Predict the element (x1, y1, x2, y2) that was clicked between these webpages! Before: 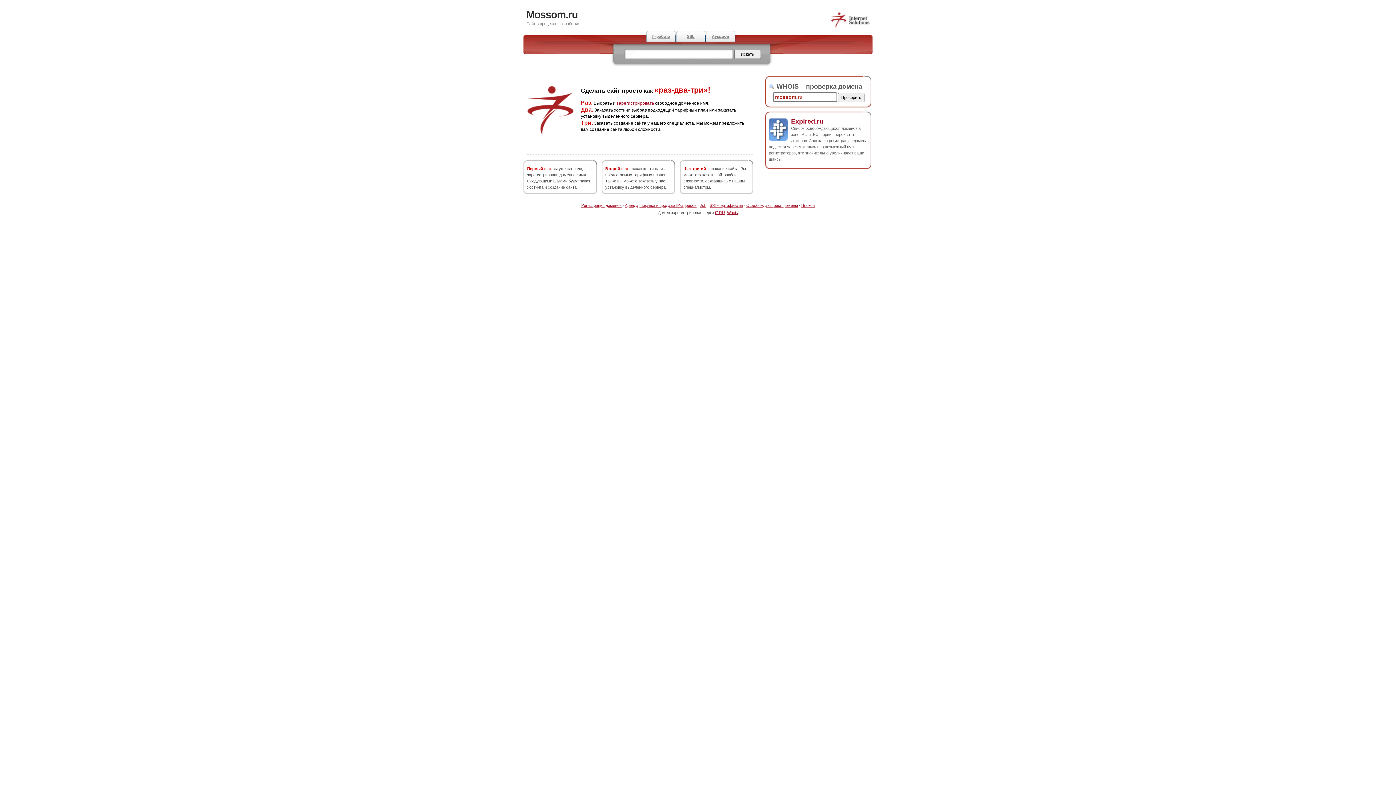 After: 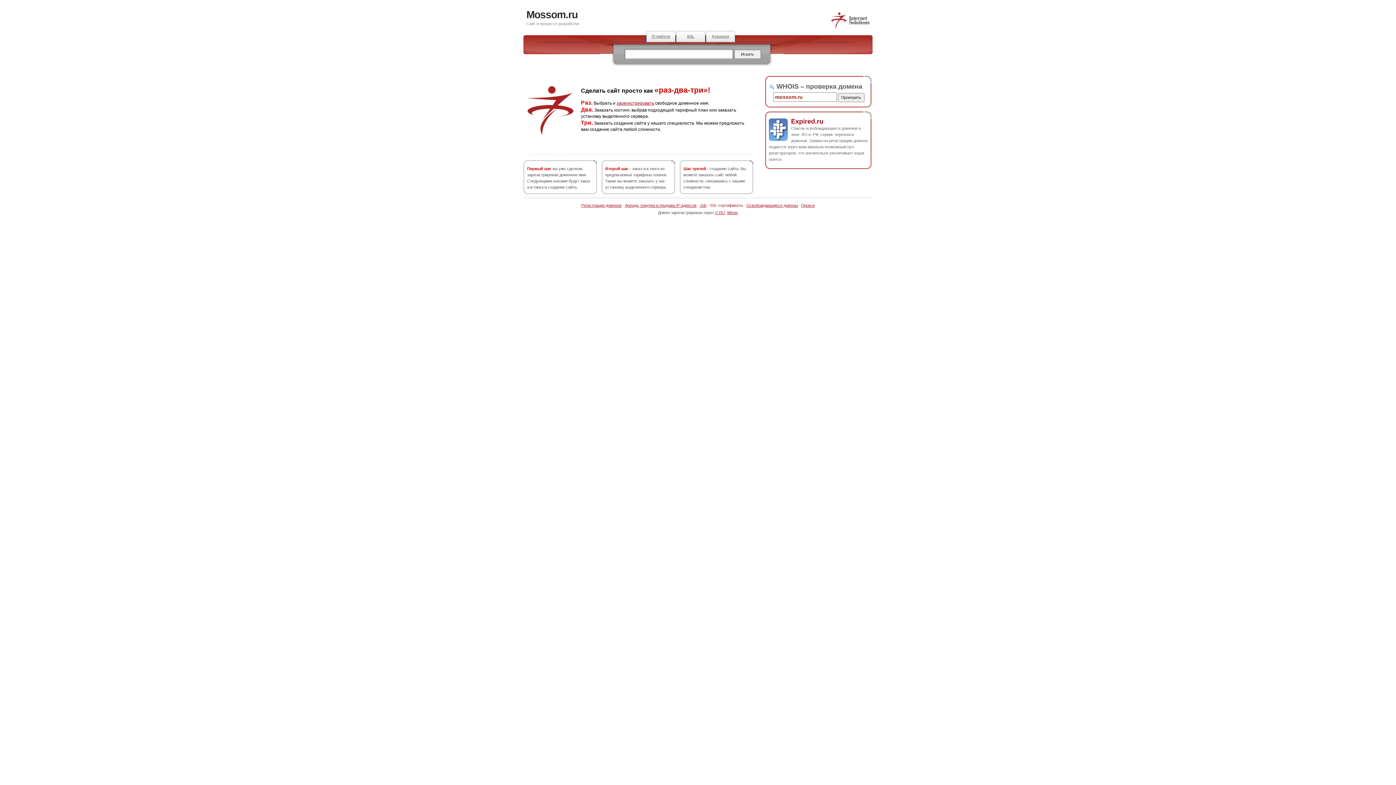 Action: bbox: (709, 203, 743, 207) label: SSL-сертификаты